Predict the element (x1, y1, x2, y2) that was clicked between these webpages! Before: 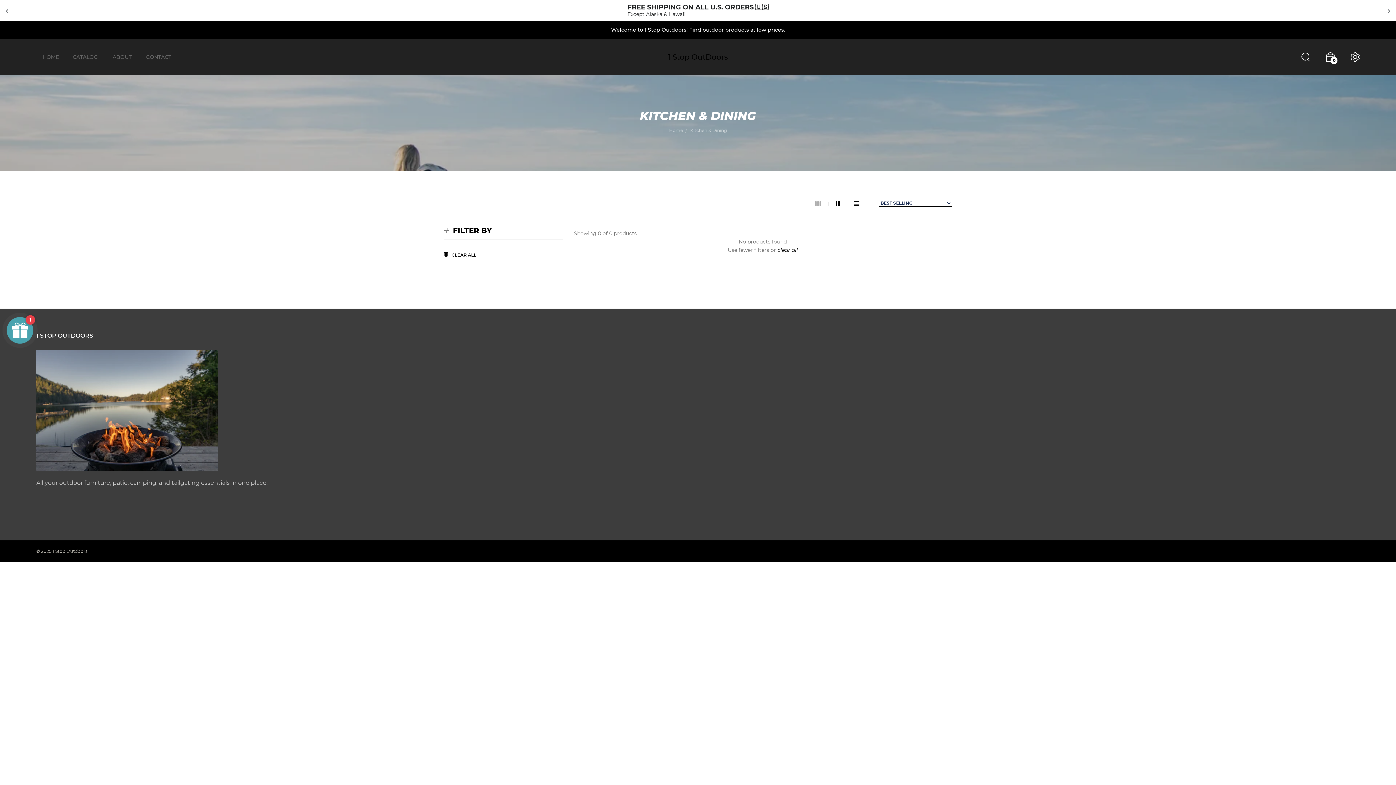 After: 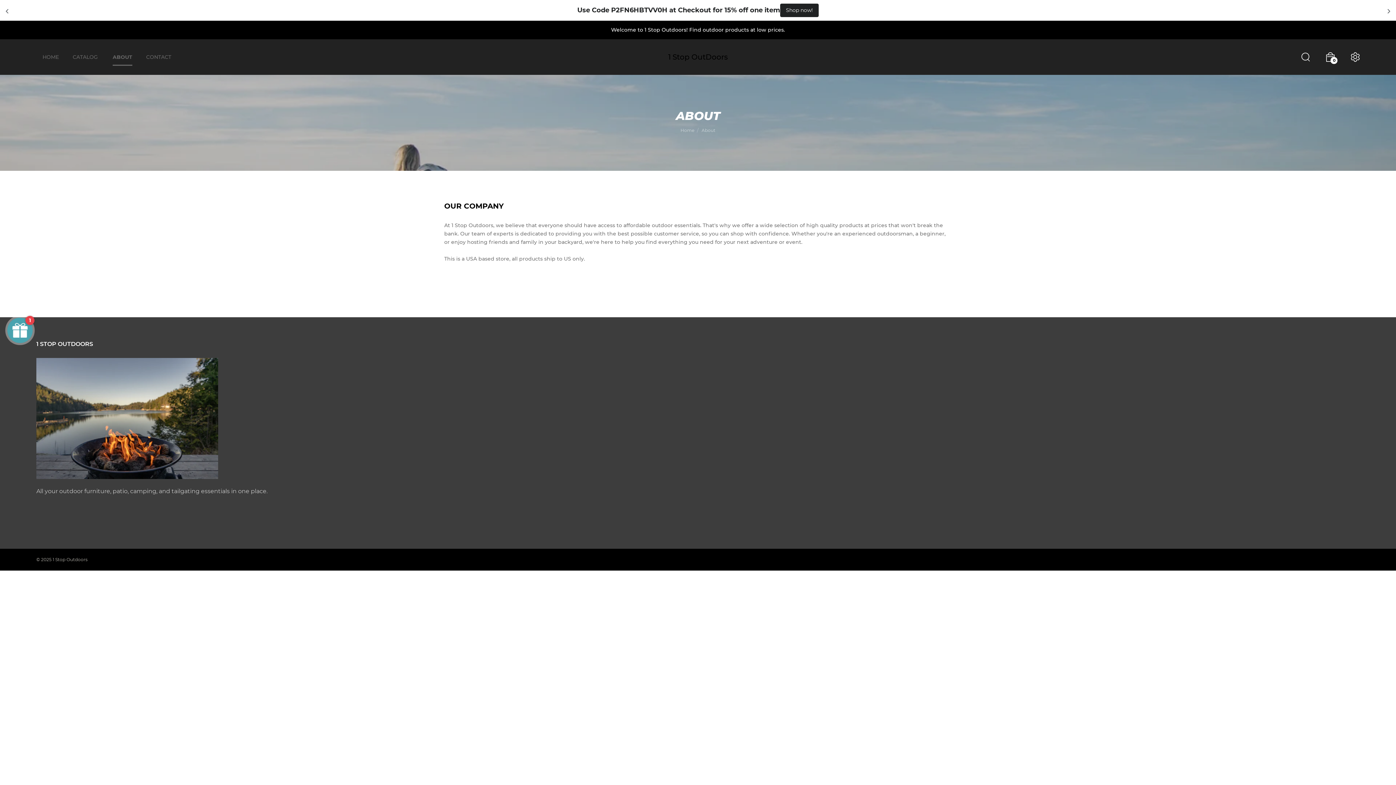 Action: bbox: (112, 48, 132, 65) label: ABOUT